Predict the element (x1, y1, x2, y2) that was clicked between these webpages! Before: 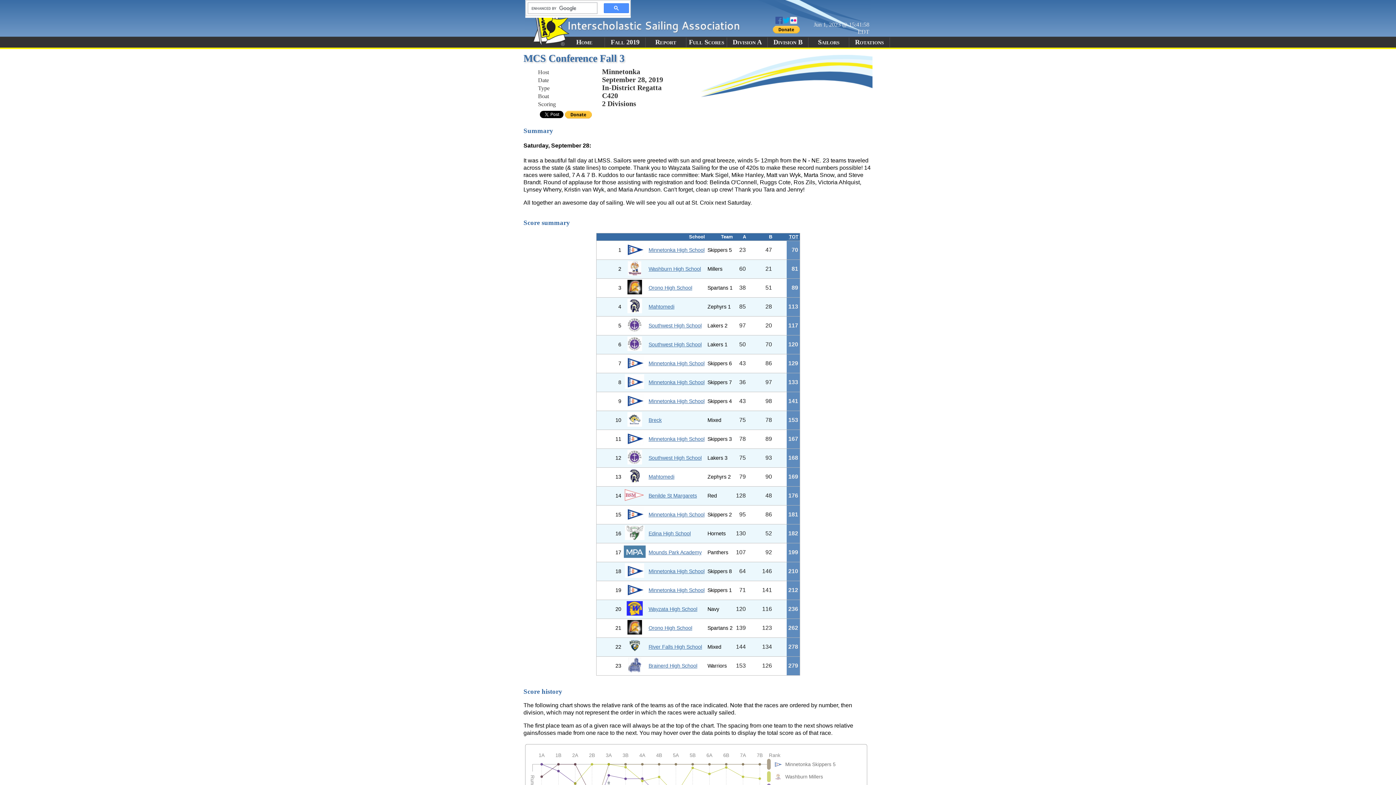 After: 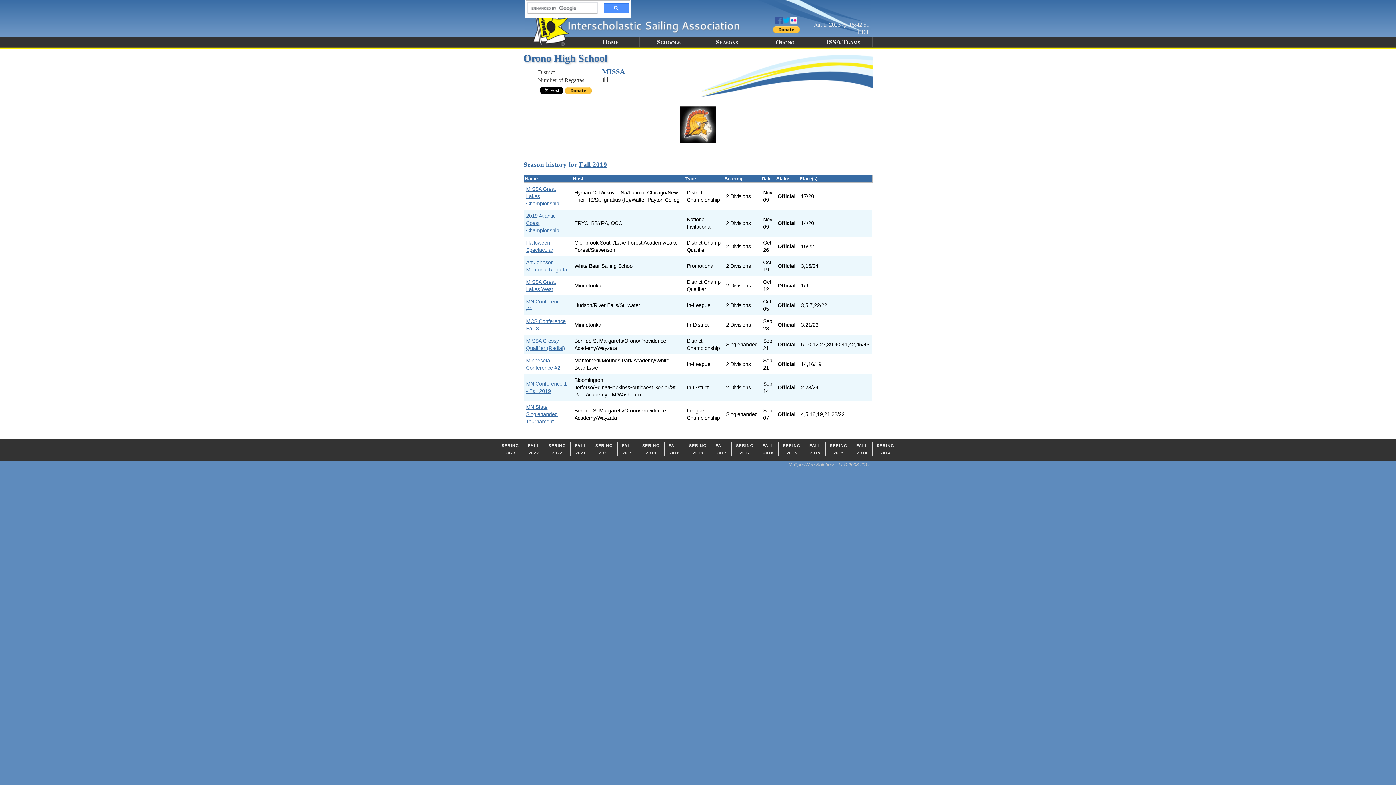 Action: bbox: (648, 285, 692, 291) label: Orono High School